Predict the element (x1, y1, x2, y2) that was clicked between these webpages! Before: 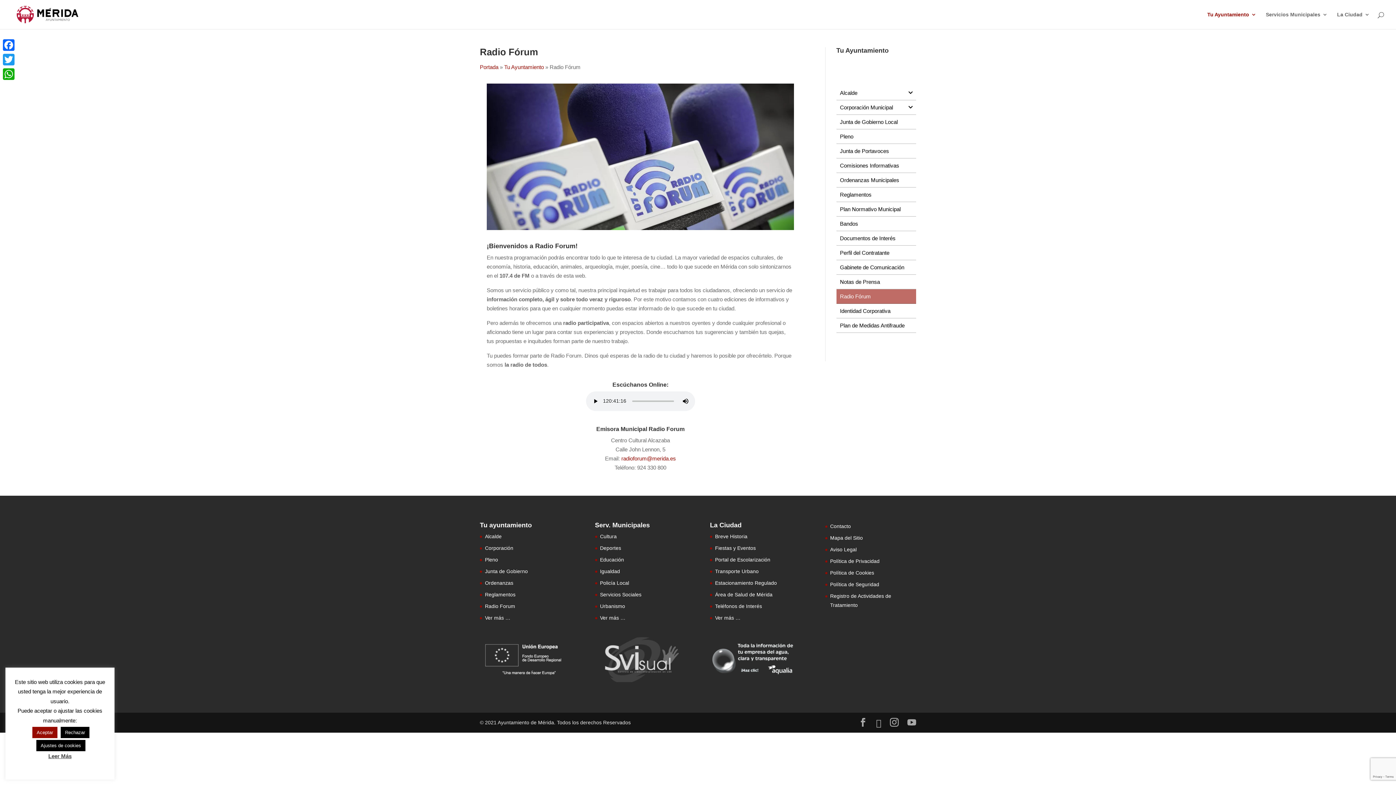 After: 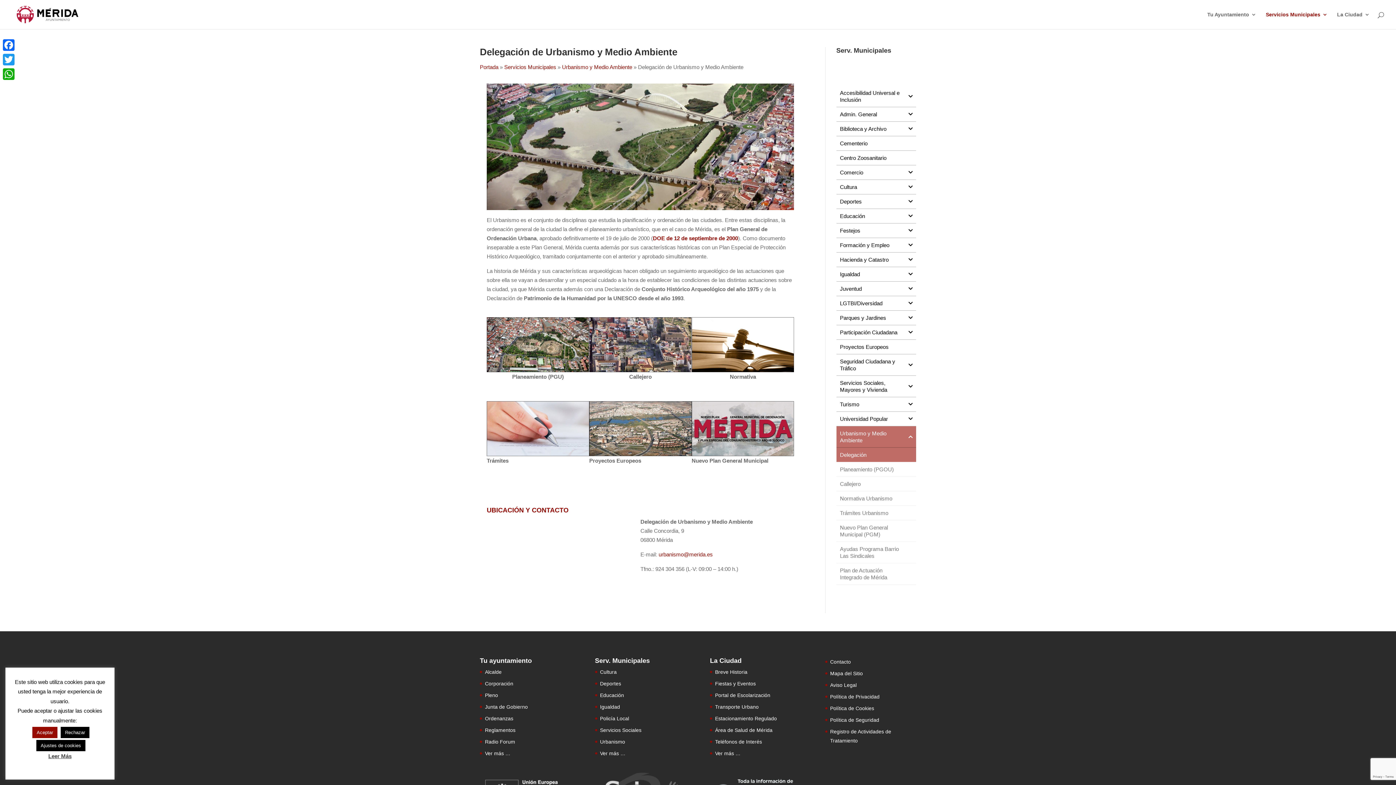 Action: label: Urbanismo bbox: (600, 603, 625, 609)